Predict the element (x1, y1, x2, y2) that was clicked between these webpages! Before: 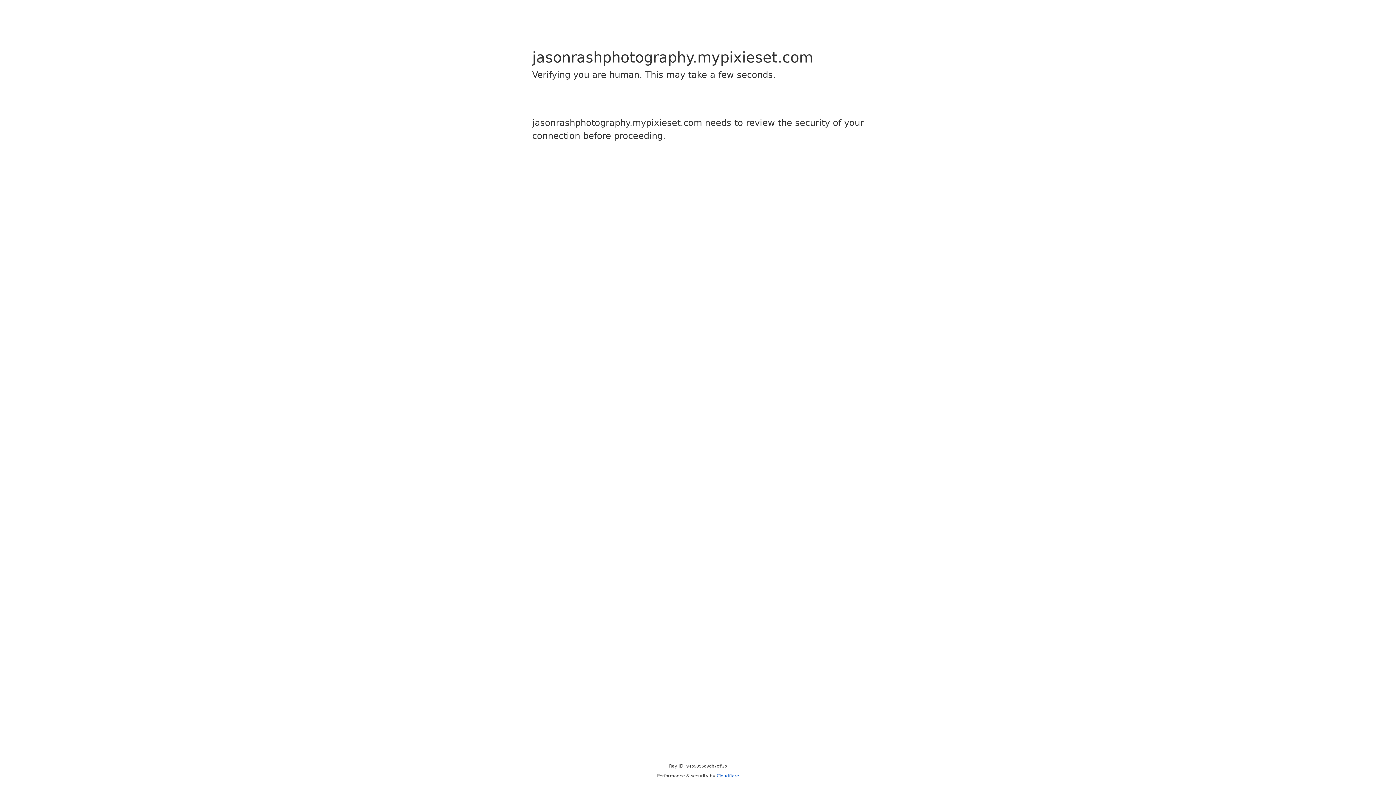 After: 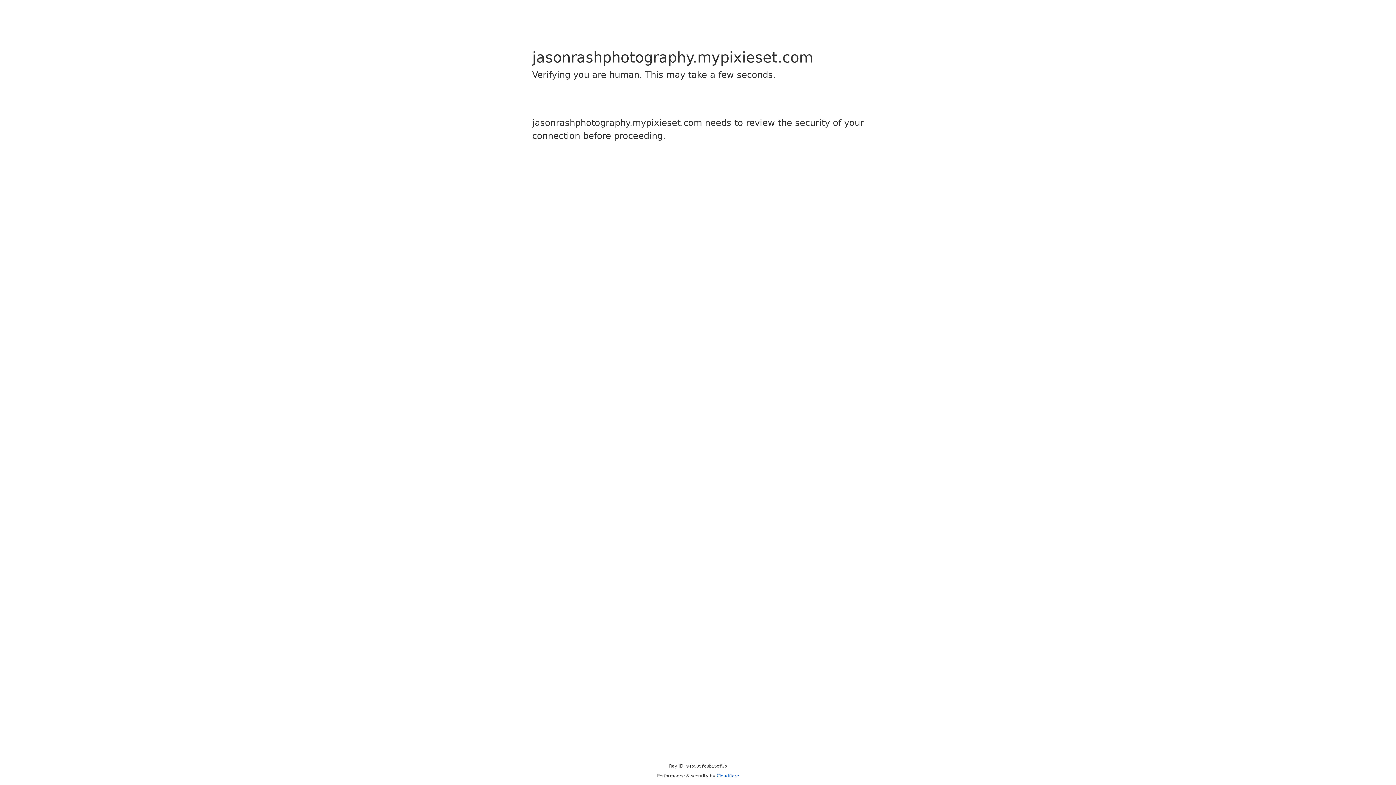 Action: label: Cloudflare bbox: (716, 773, 739, 778)